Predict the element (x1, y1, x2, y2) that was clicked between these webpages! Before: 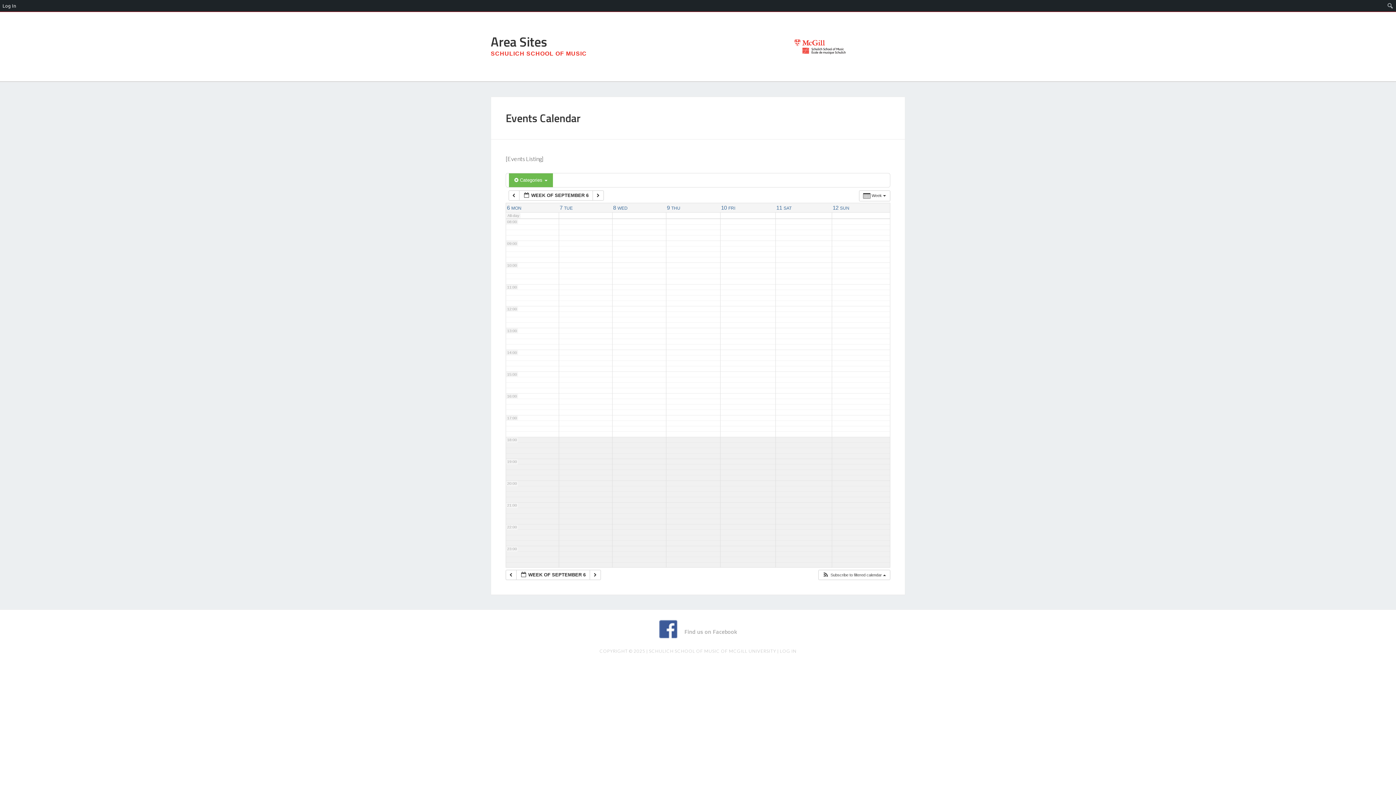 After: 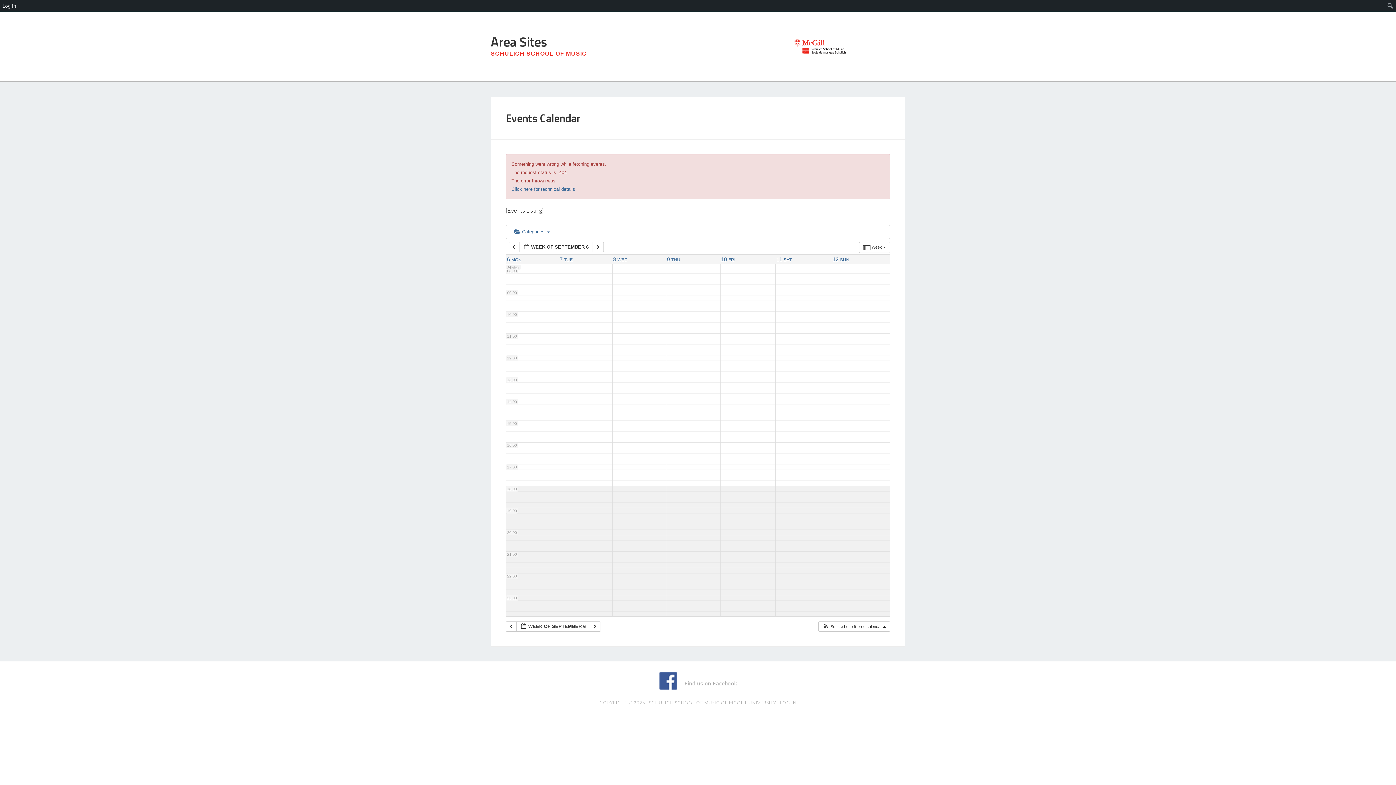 Action: label: 8 WED bbox: (613, 205, 627, 210)